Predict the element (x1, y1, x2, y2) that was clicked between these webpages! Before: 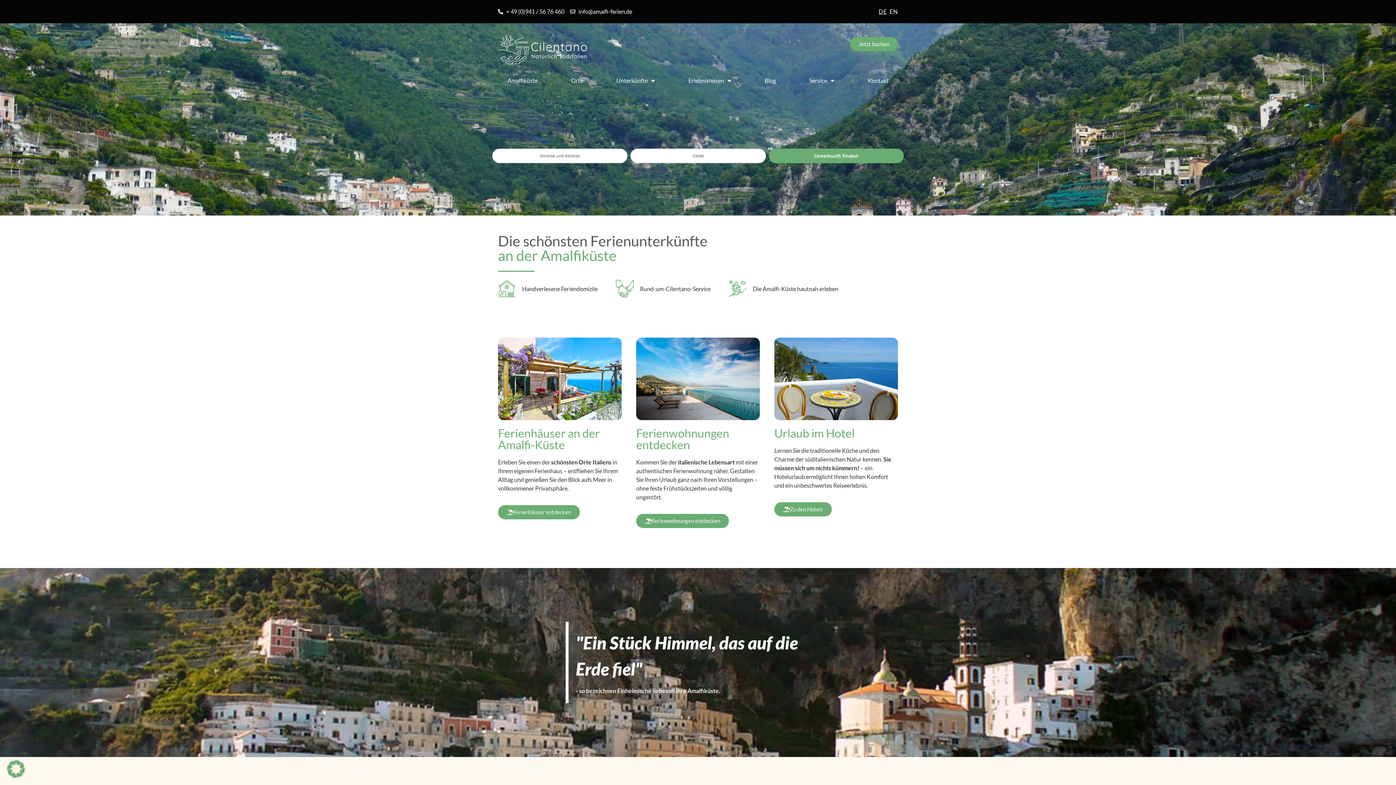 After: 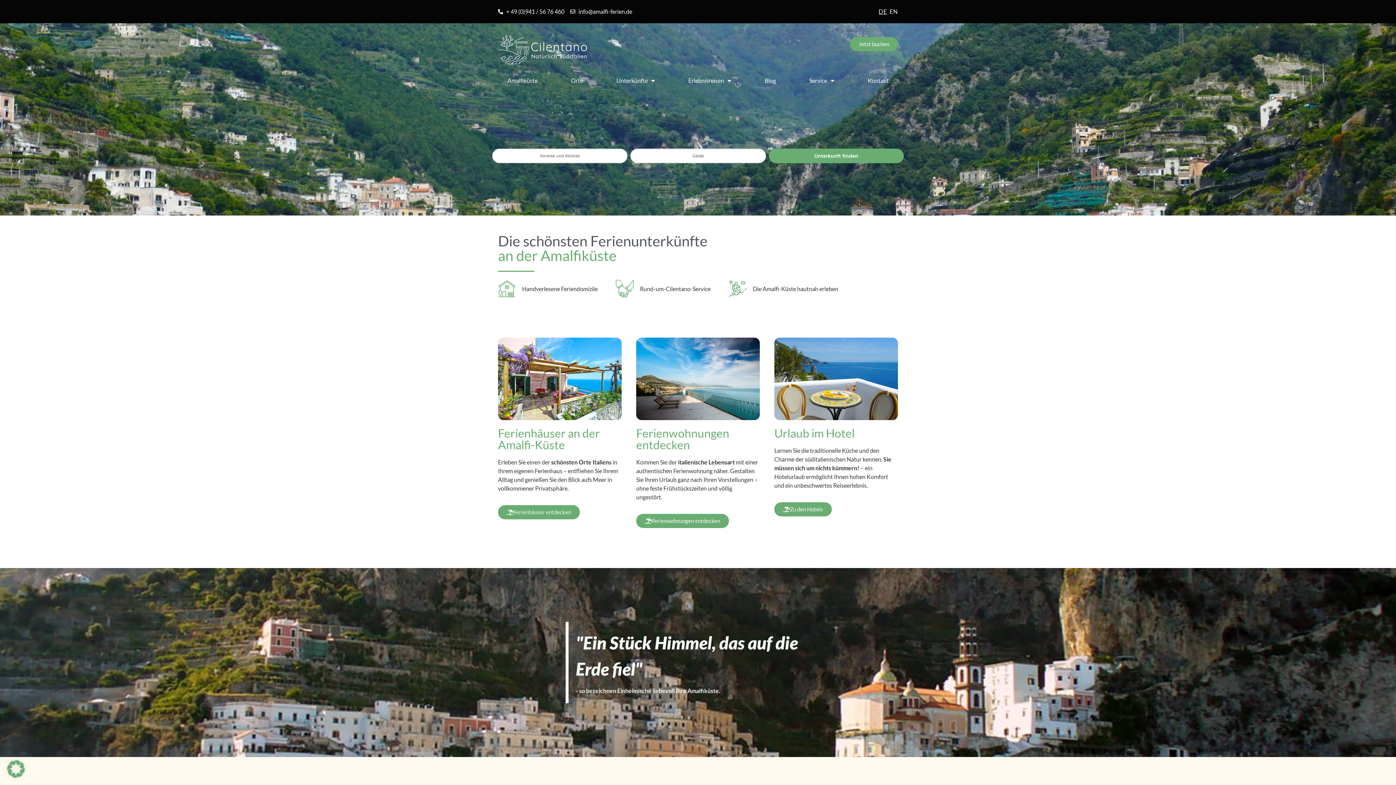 Action: label: + 49 (0)941 / 56 76 460 bbox: (498, 7, 564, 16)